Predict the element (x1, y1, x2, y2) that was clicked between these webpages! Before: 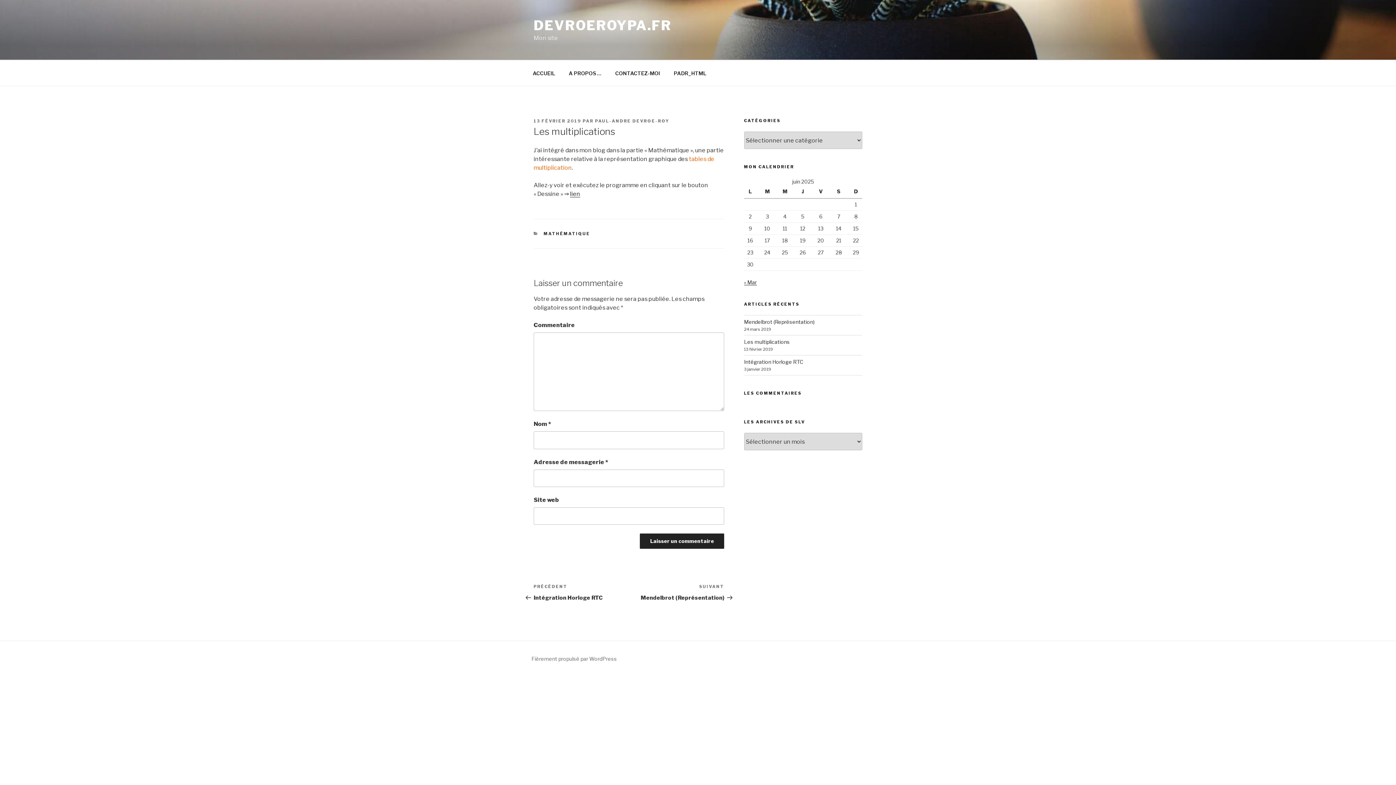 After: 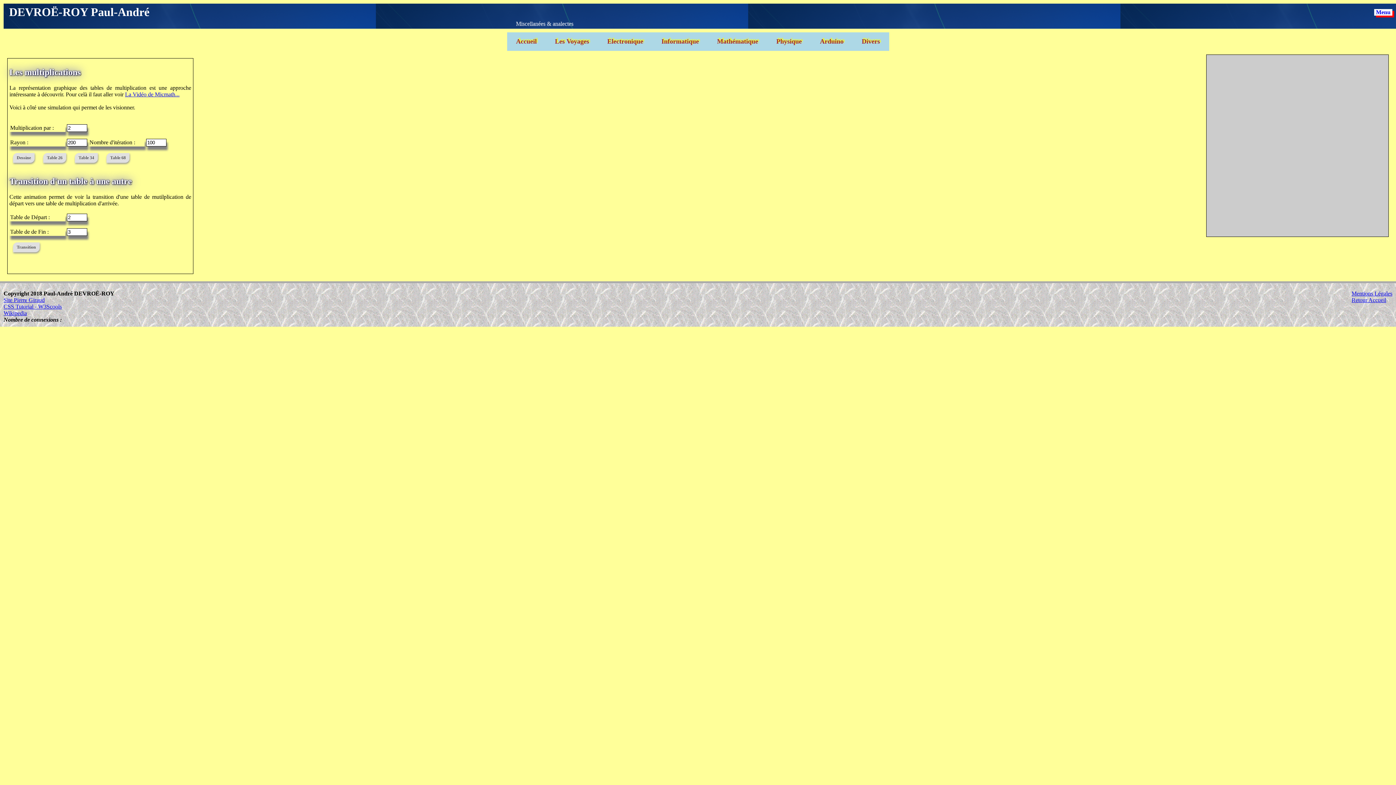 Action: label: lien bbox: (570, 190, 580, 197)